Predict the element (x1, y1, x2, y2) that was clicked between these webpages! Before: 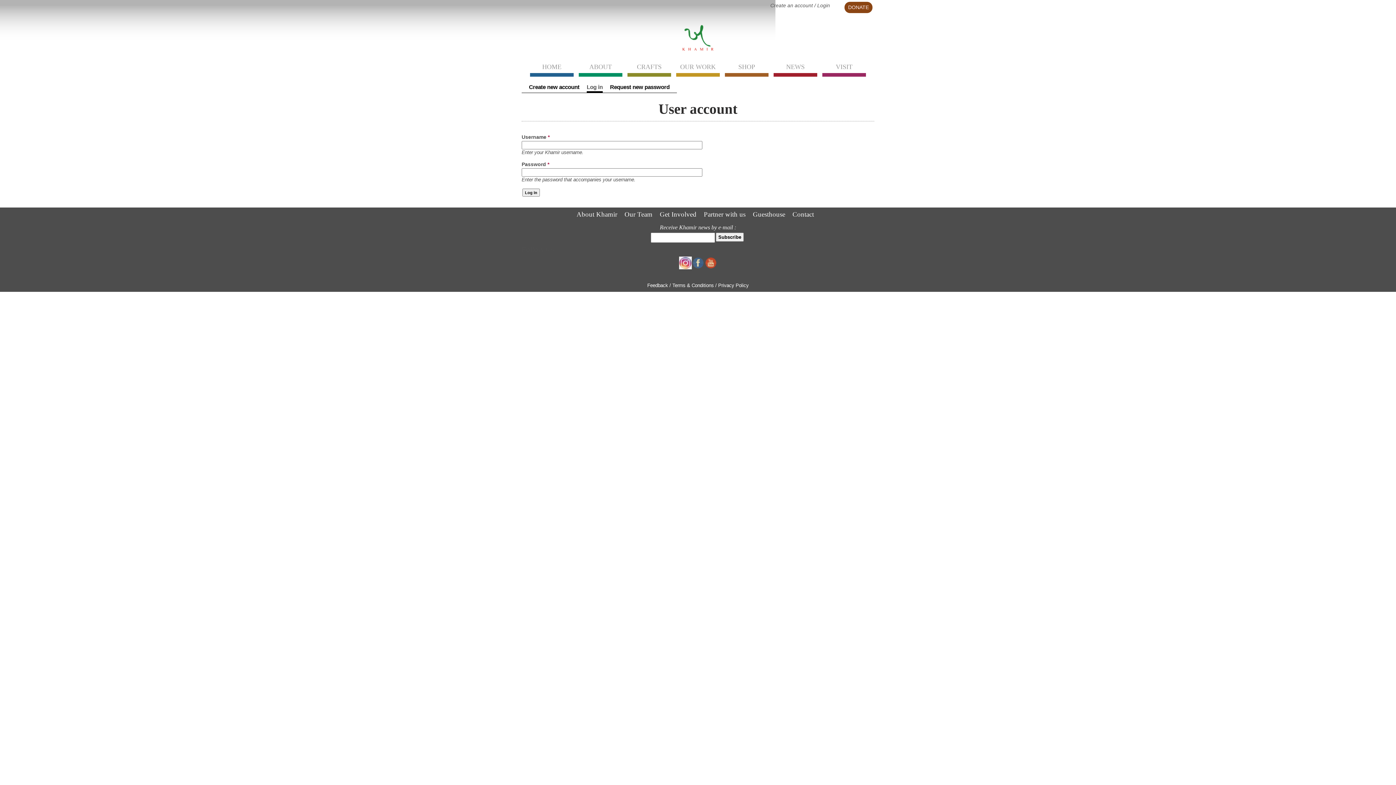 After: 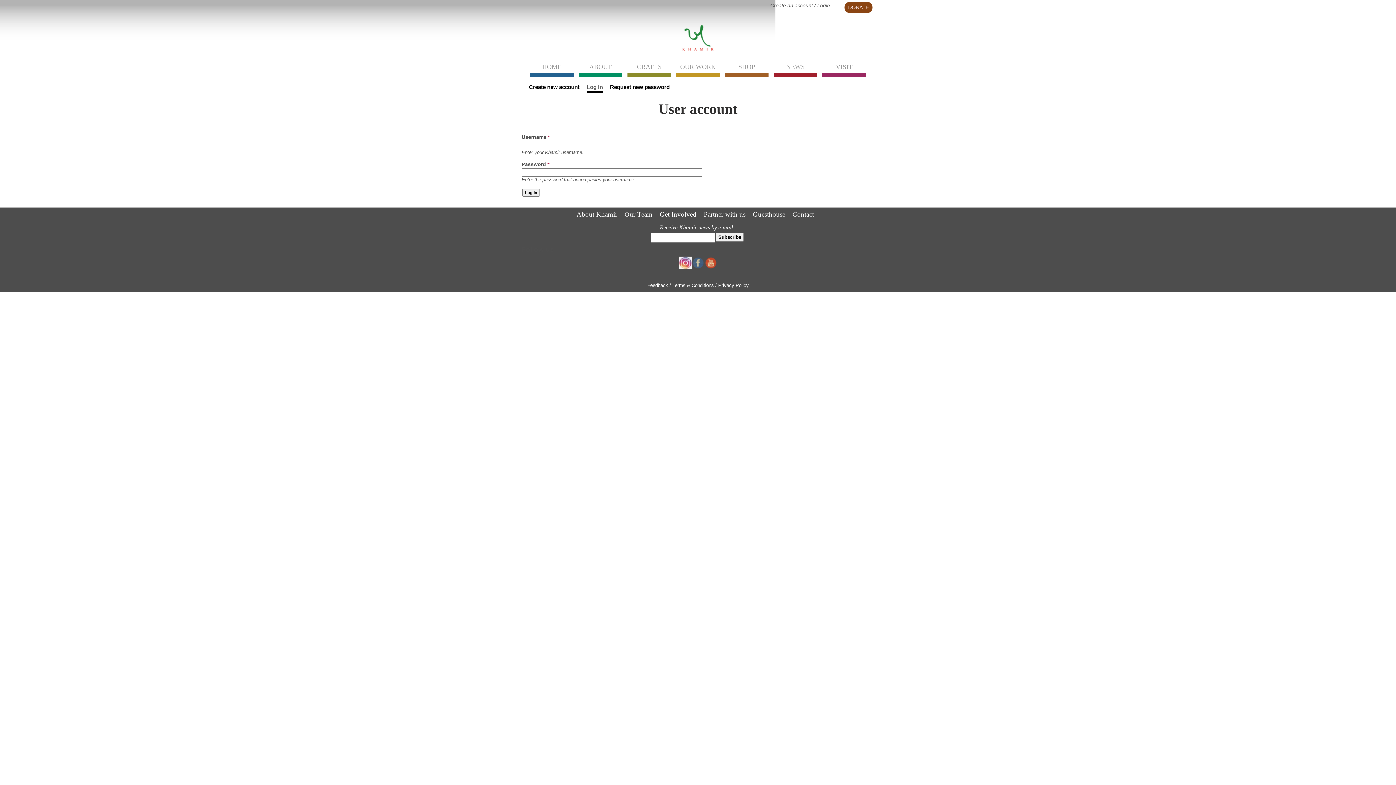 Action: bbox: (691, 265, 704, 270)